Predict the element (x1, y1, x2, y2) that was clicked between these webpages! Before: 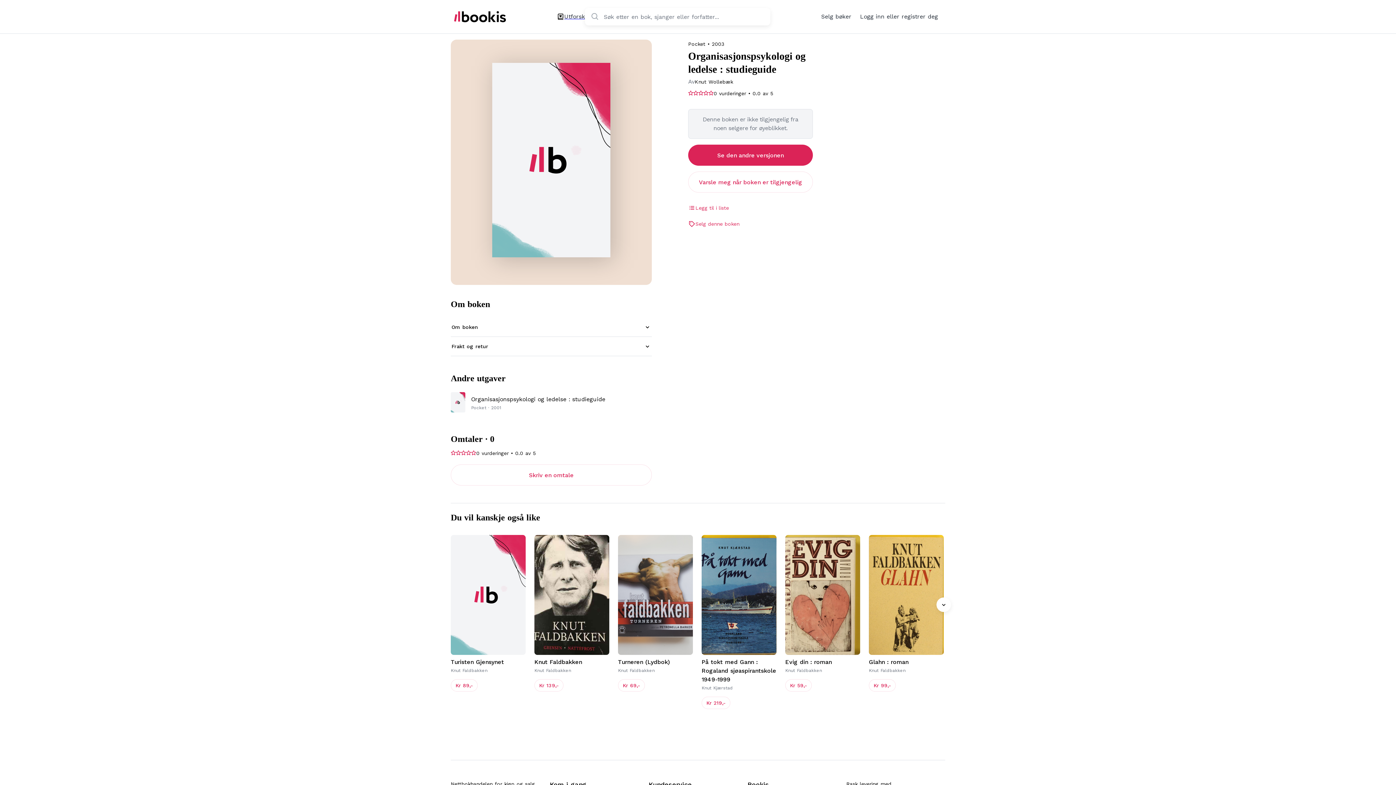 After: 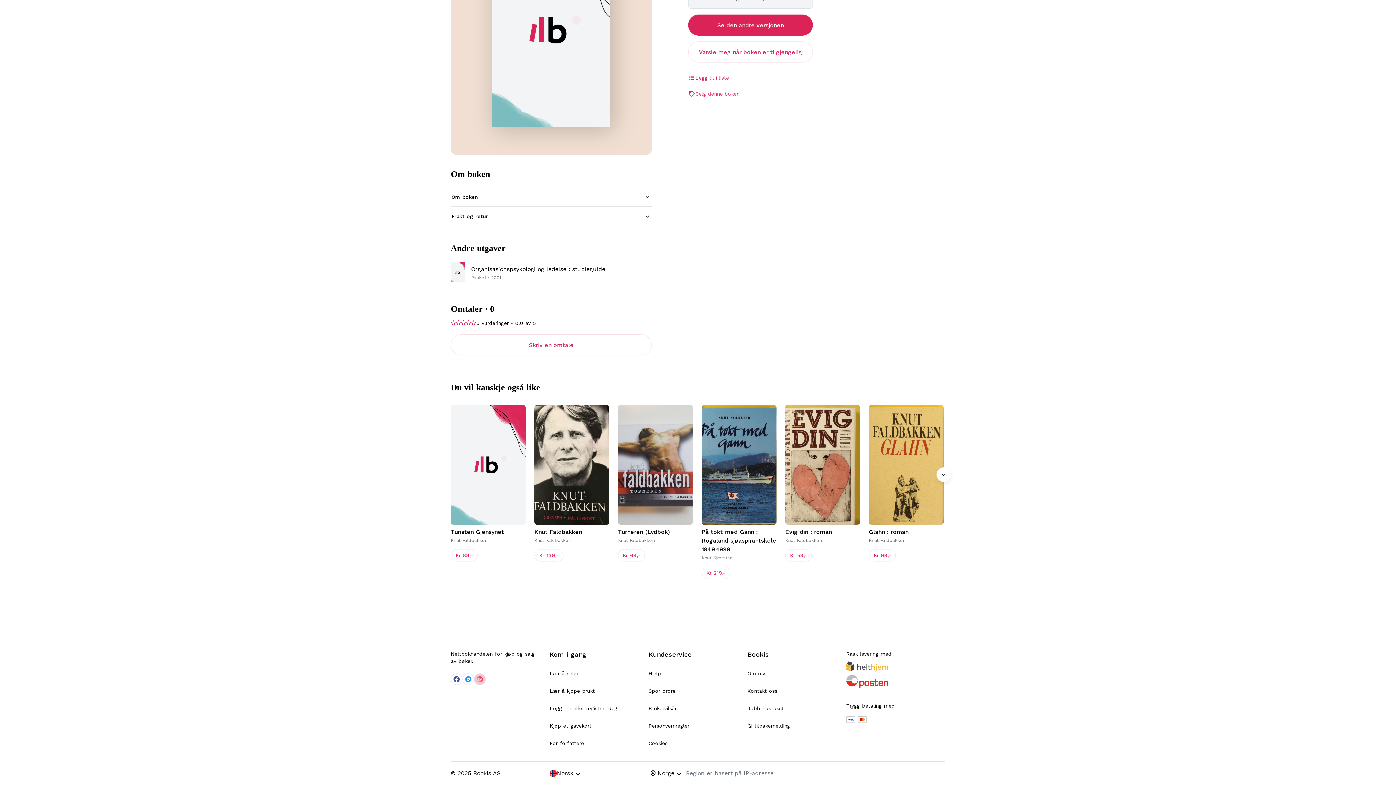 Action: label: company-instagram-social bbox: (474, 765, 485, 776)